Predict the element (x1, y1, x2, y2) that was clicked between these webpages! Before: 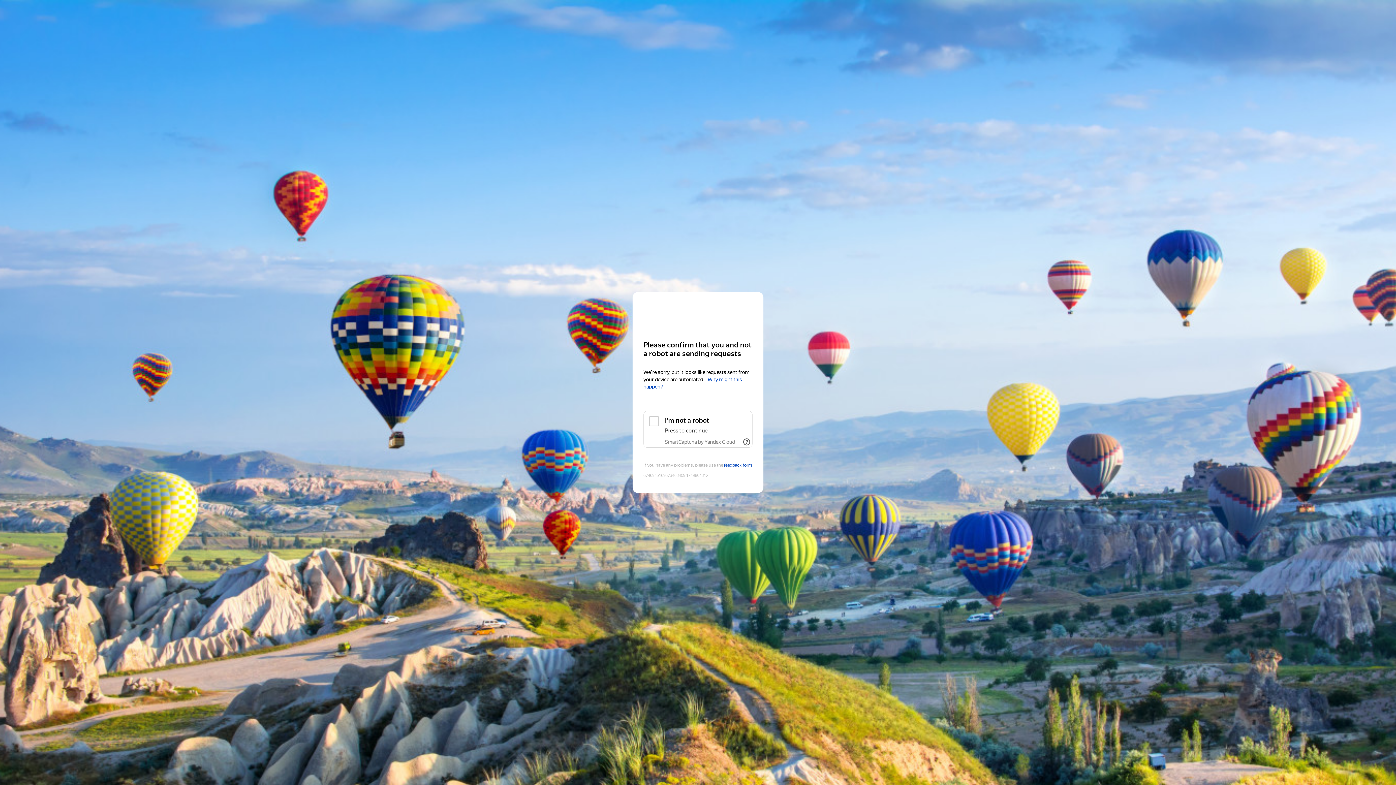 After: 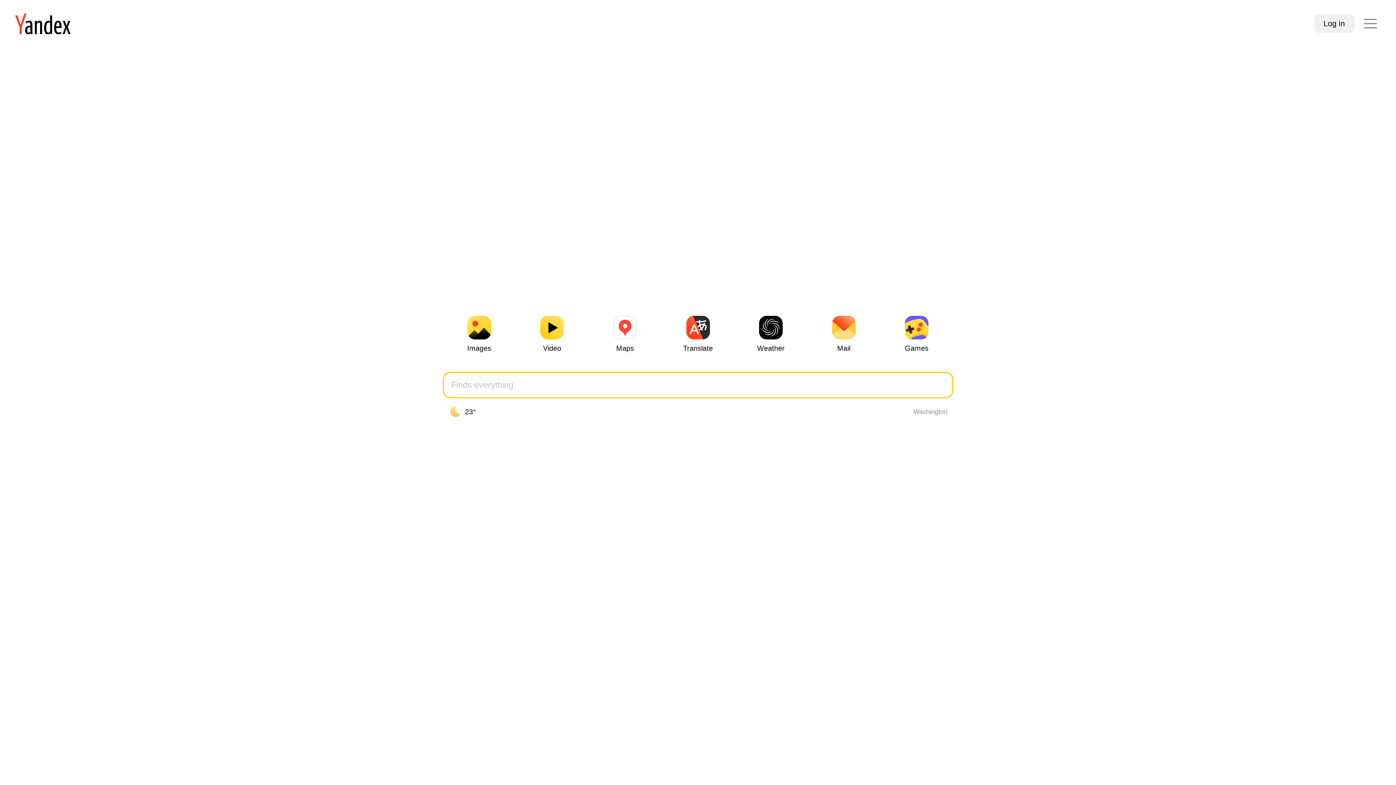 Action: label: Yandex bbox: (643, 306, 752, 319)